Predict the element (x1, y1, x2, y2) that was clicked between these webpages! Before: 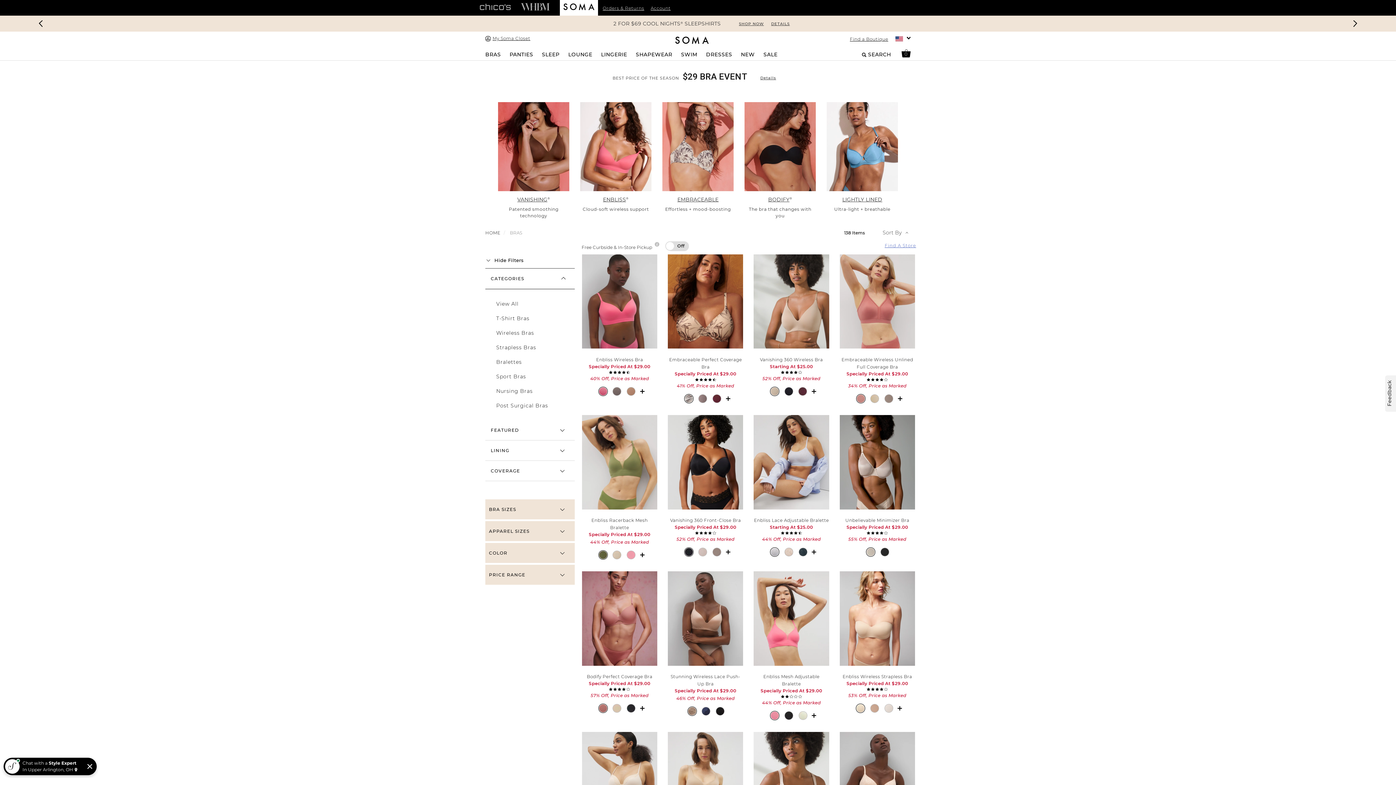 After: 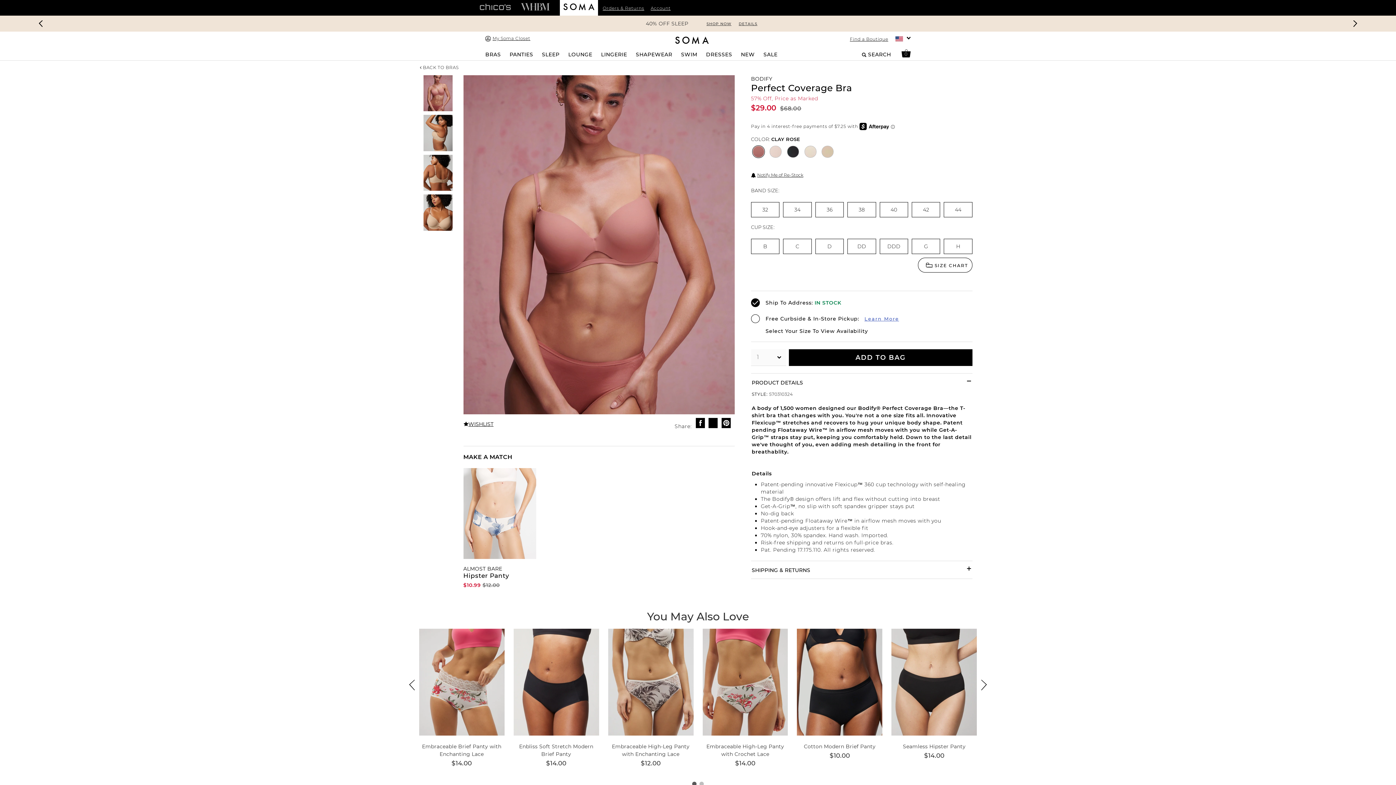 Action: bbox: (582, 571, 657, 666) label: Product: Bodify Perfect Coverage Bra